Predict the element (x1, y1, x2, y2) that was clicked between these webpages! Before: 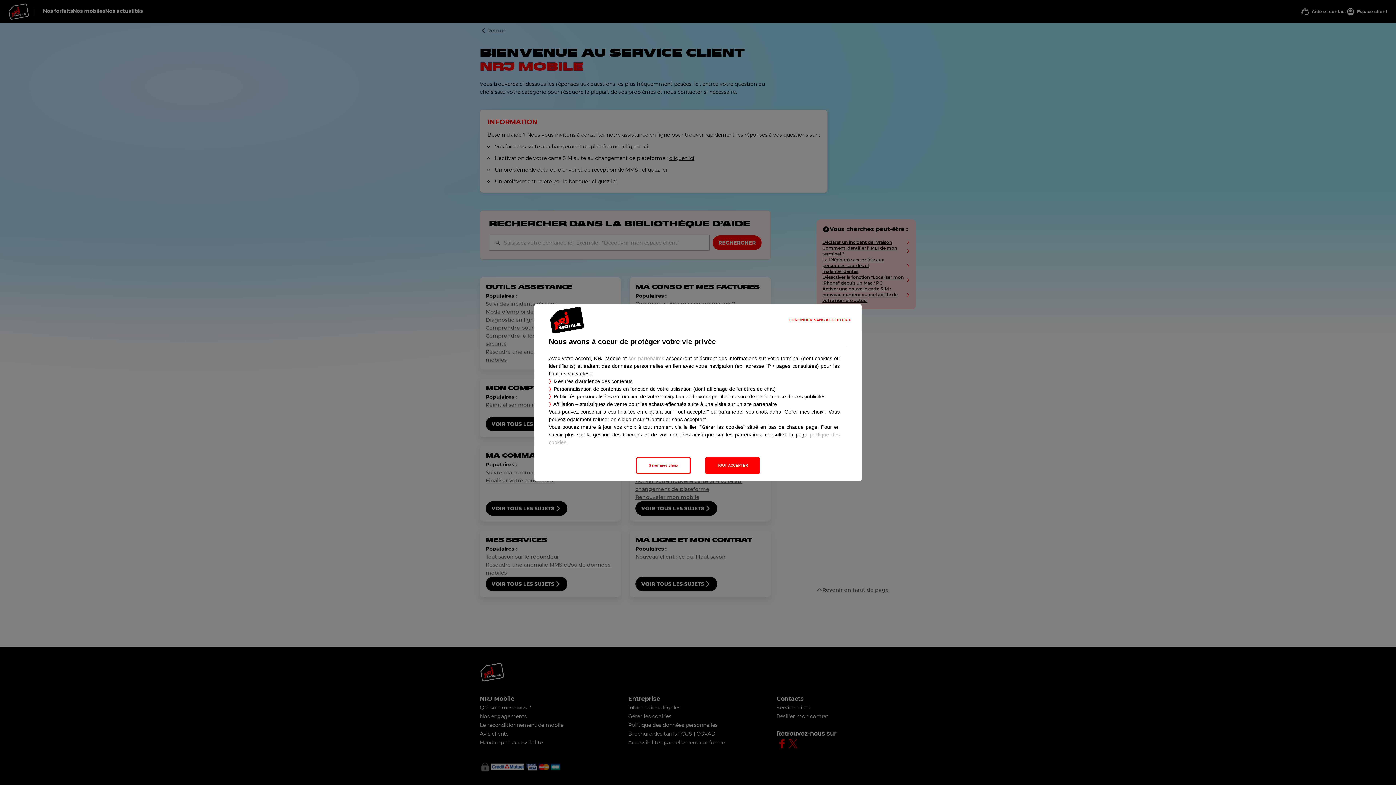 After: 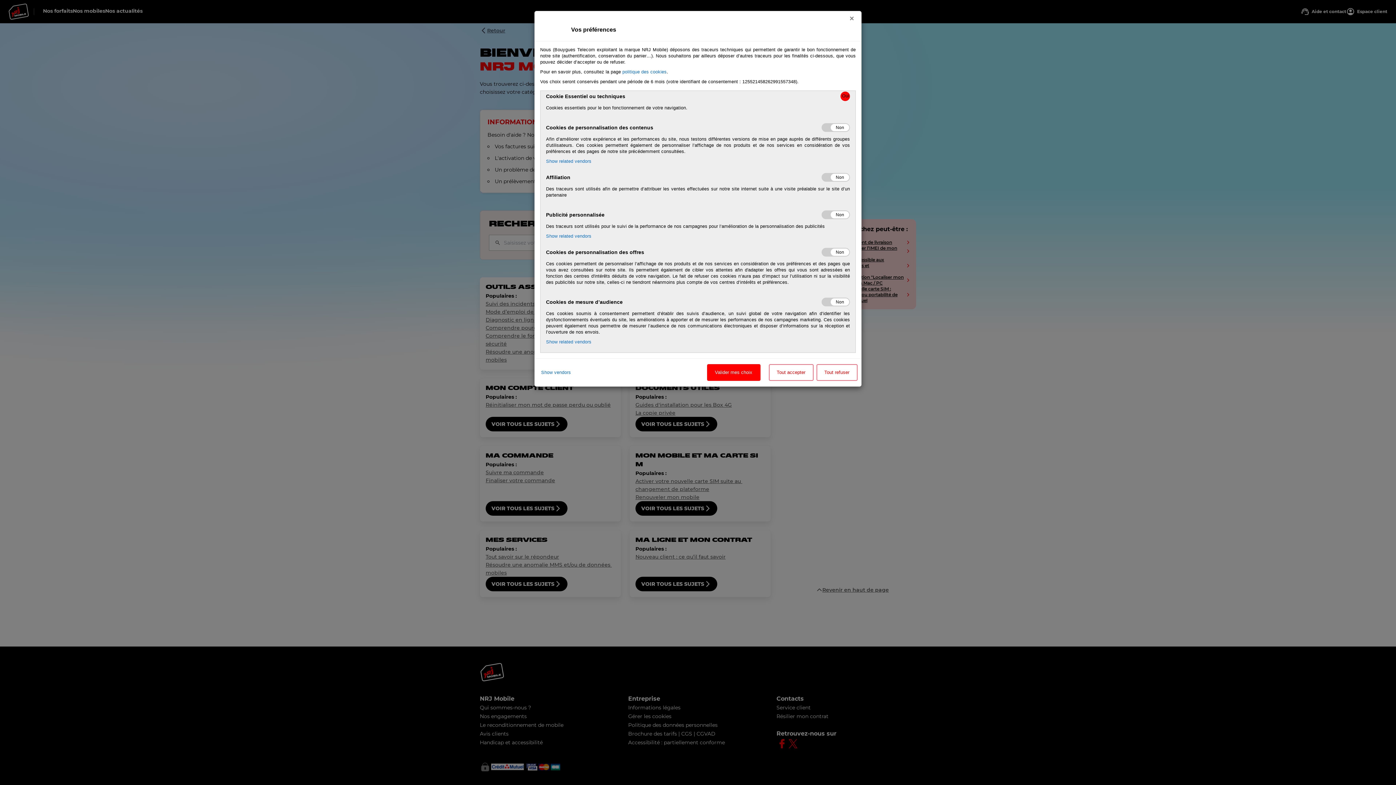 Action: bbox: (636, 457, 690, 474) label: Gérer mes choix